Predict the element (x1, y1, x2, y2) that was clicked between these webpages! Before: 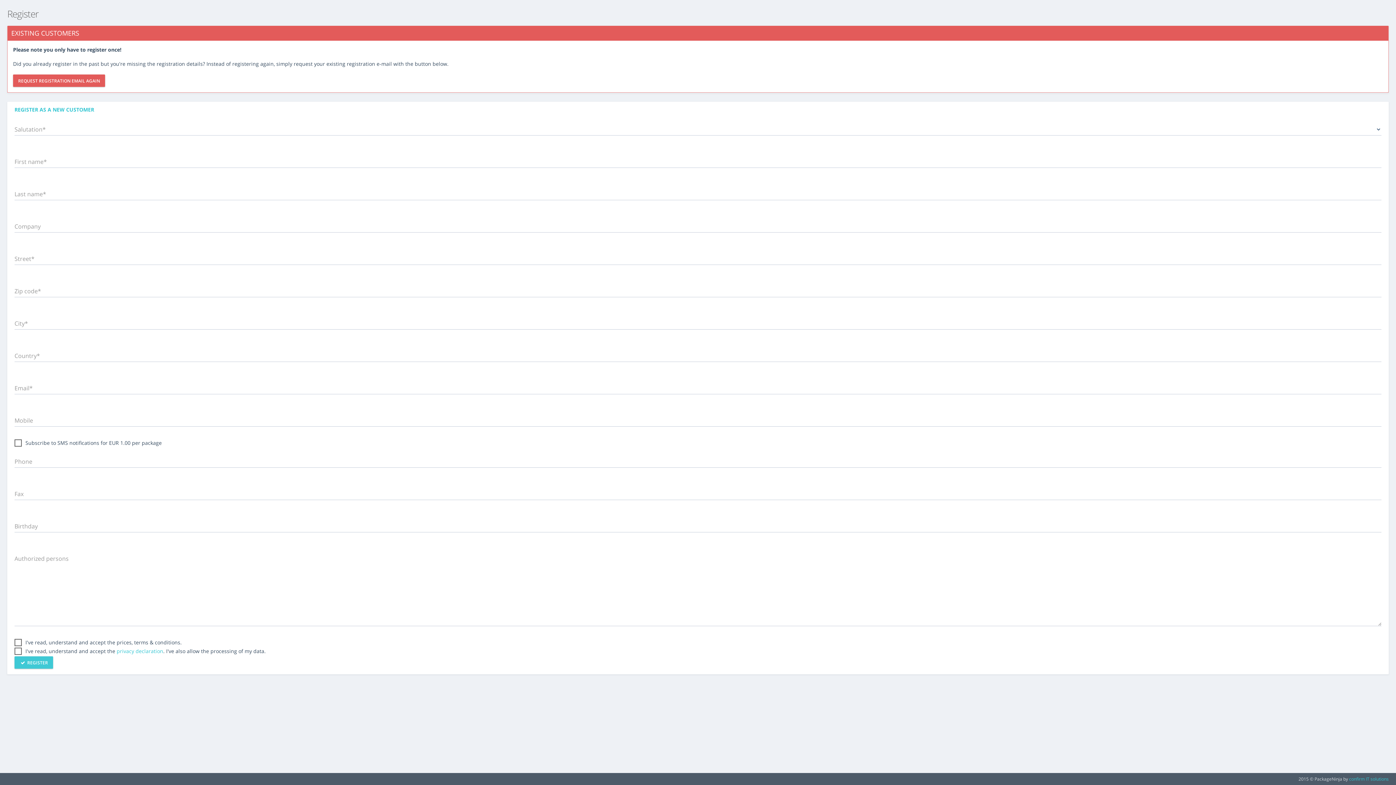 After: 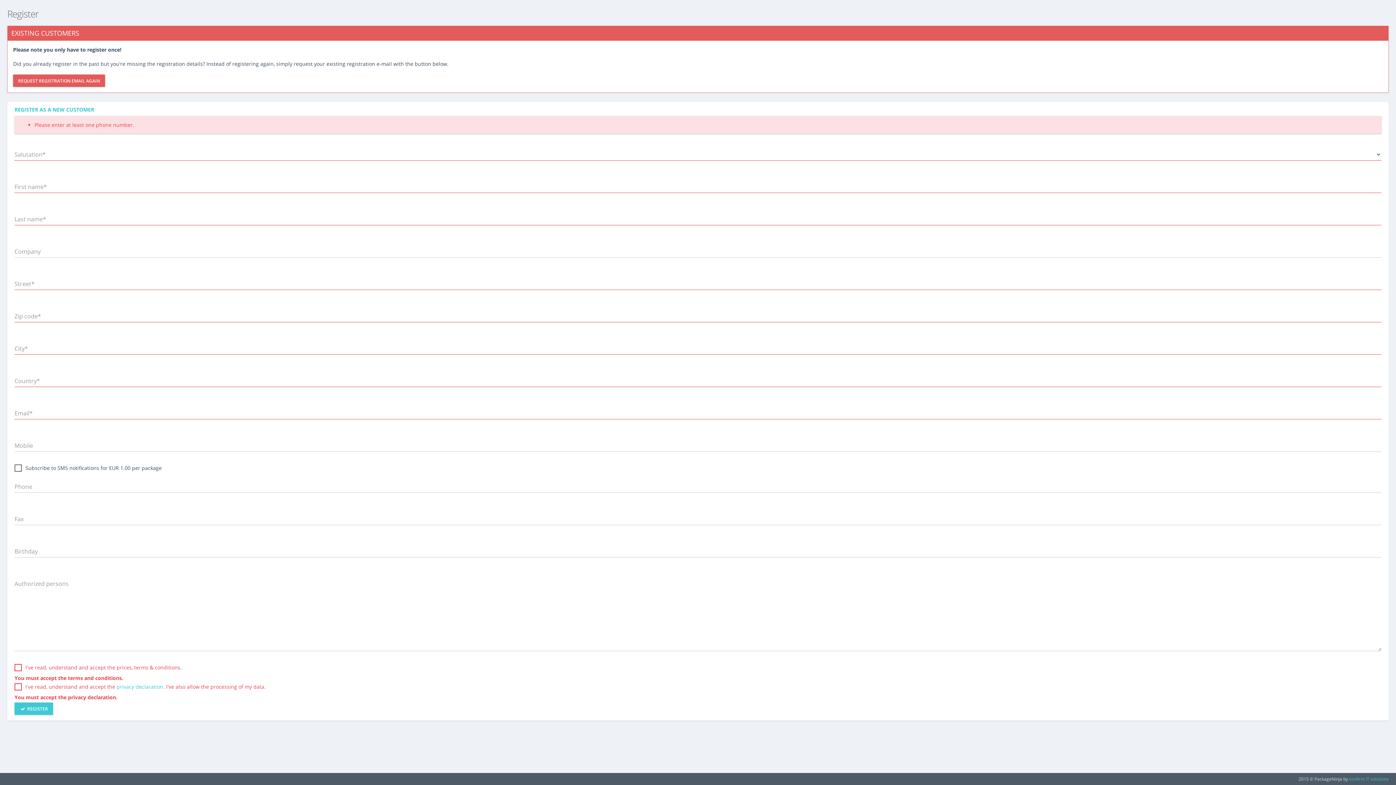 Action: bbox: (14, 656, 53, 669) label:  REGISTER